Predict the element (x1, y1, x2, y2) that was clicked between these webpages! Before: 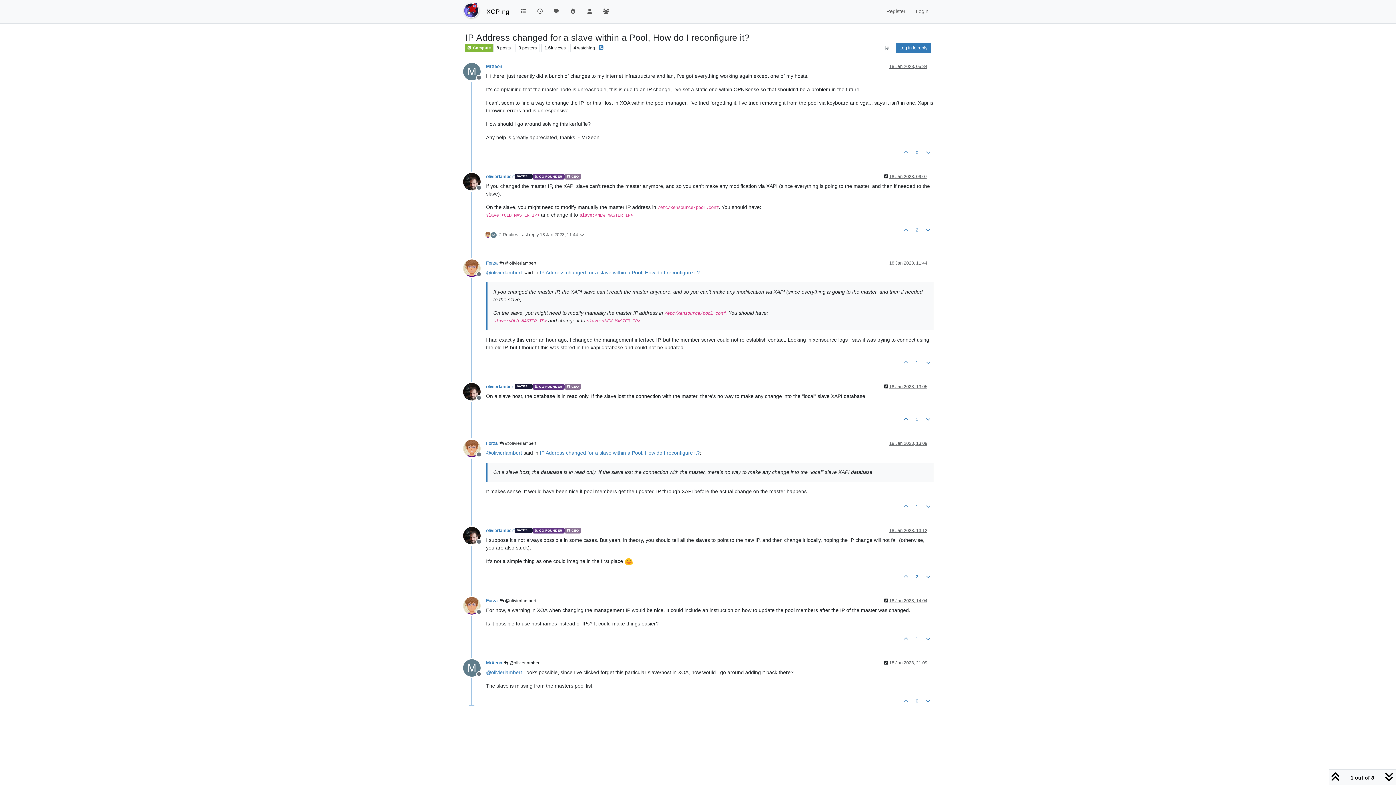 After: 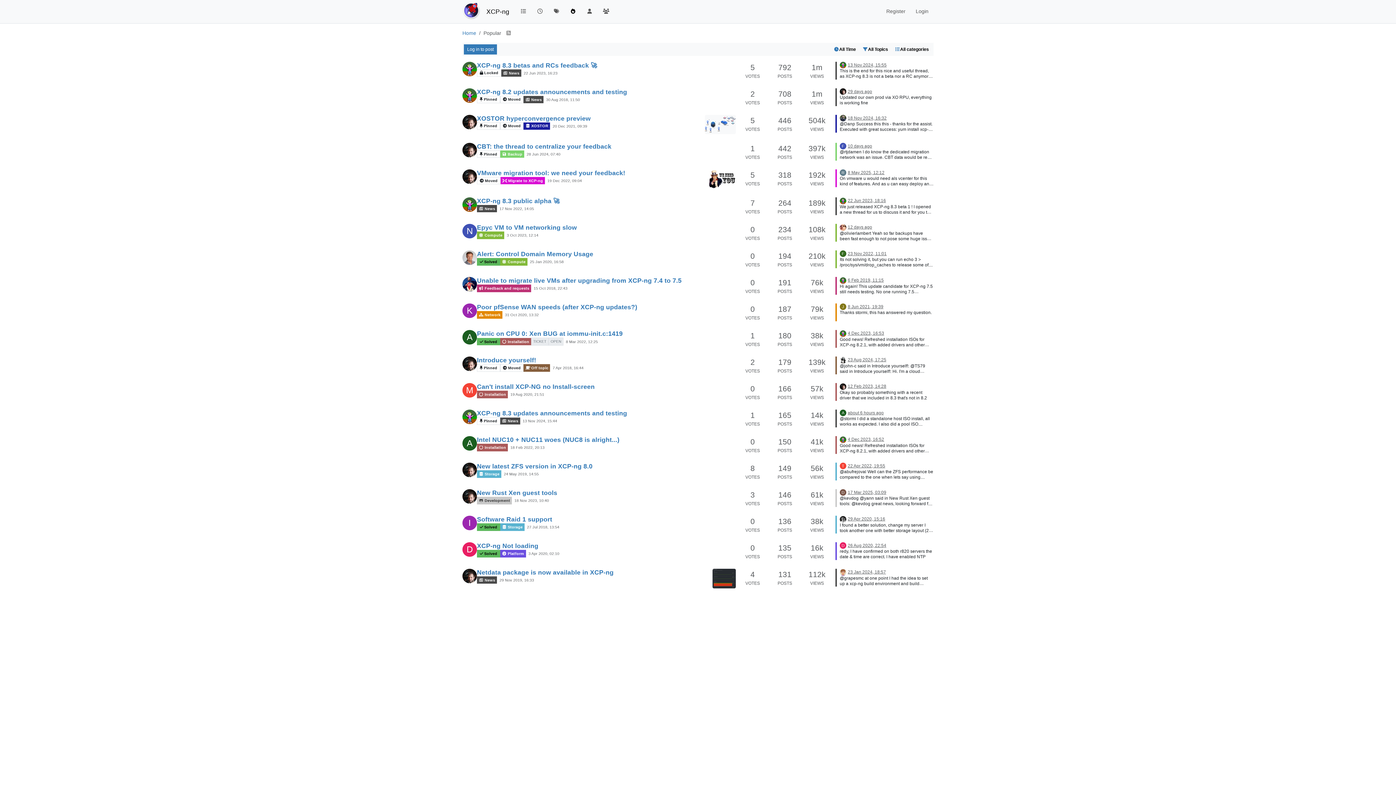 Action: bbox: (564, 4, 581, 18)